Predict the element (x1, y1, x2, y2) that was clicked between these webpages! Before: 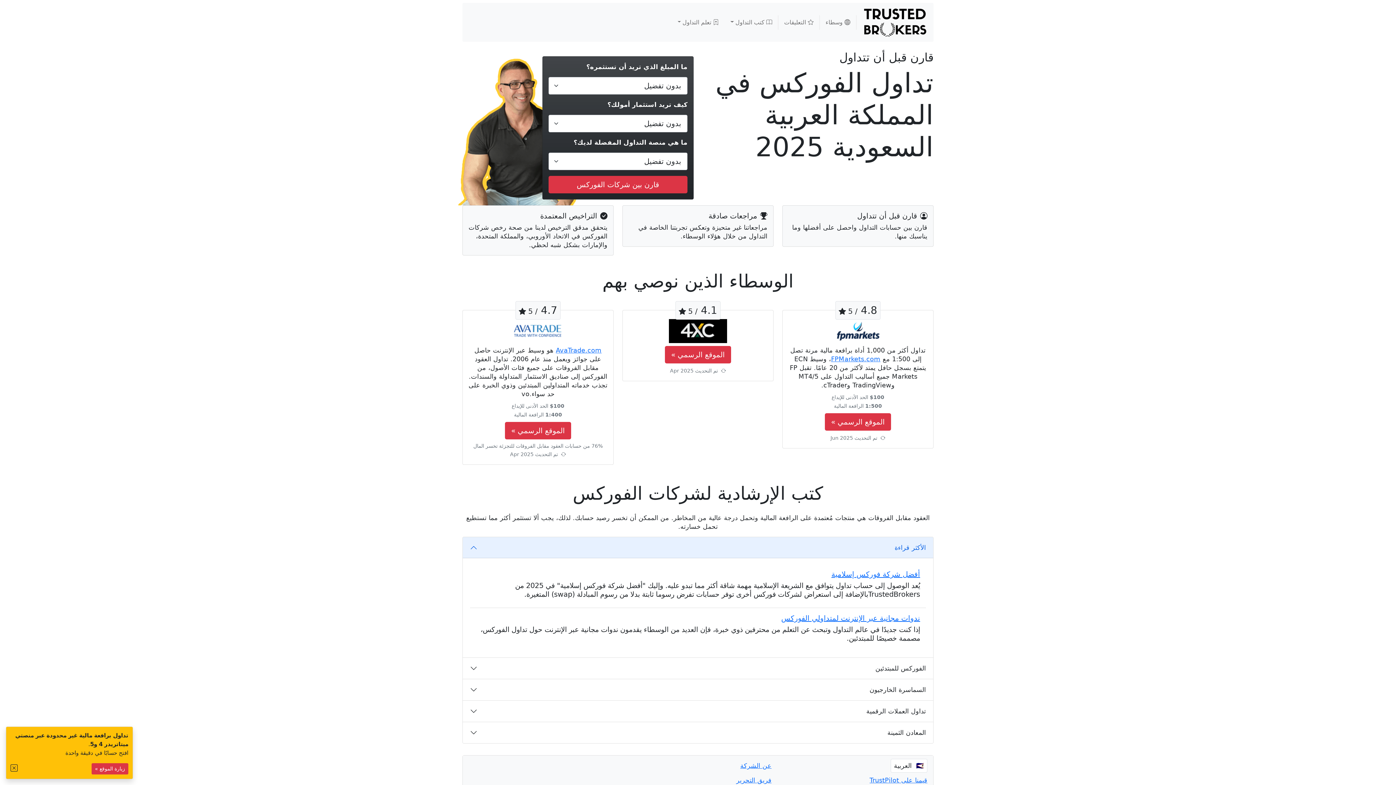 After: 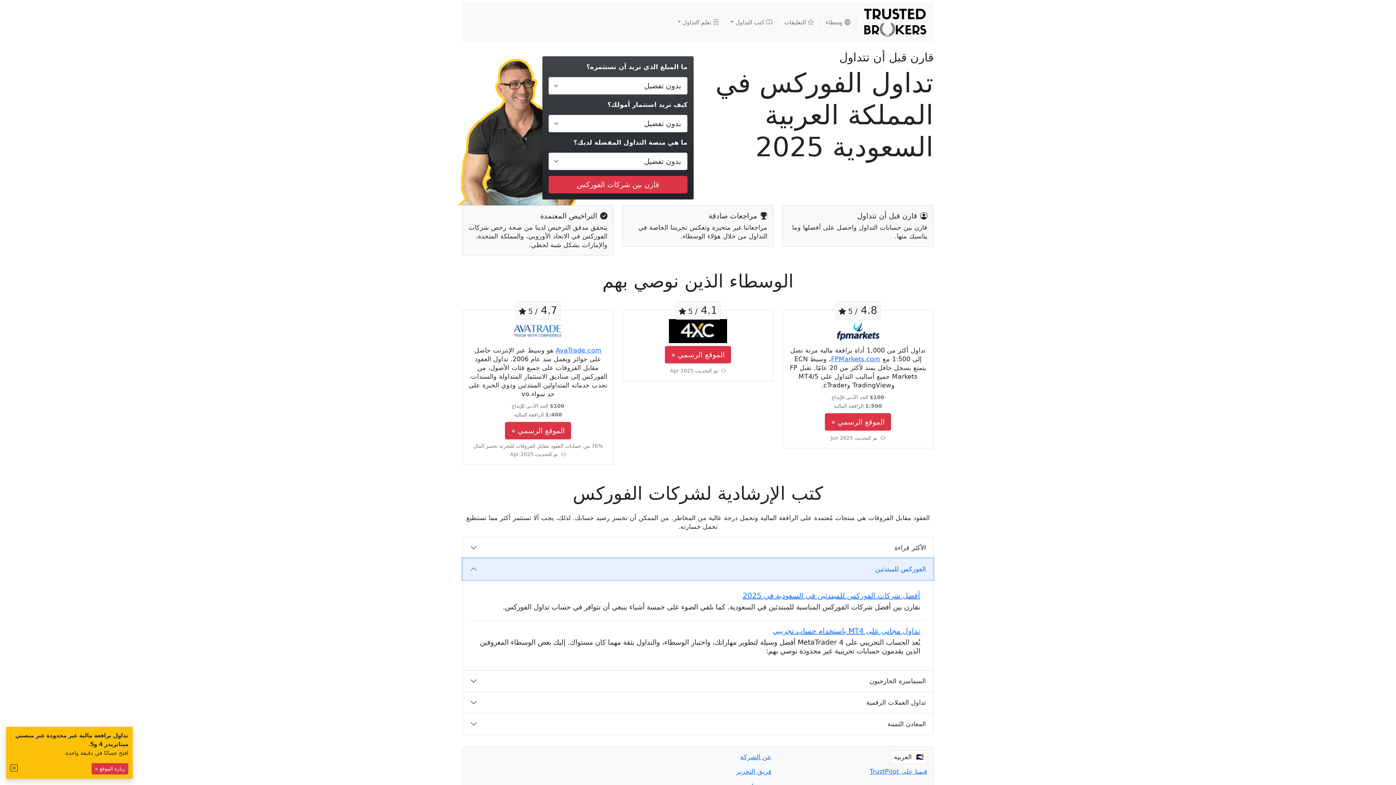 Action: bbox: (462, 658, 933, 679) label: الفوركس للمبتدئين